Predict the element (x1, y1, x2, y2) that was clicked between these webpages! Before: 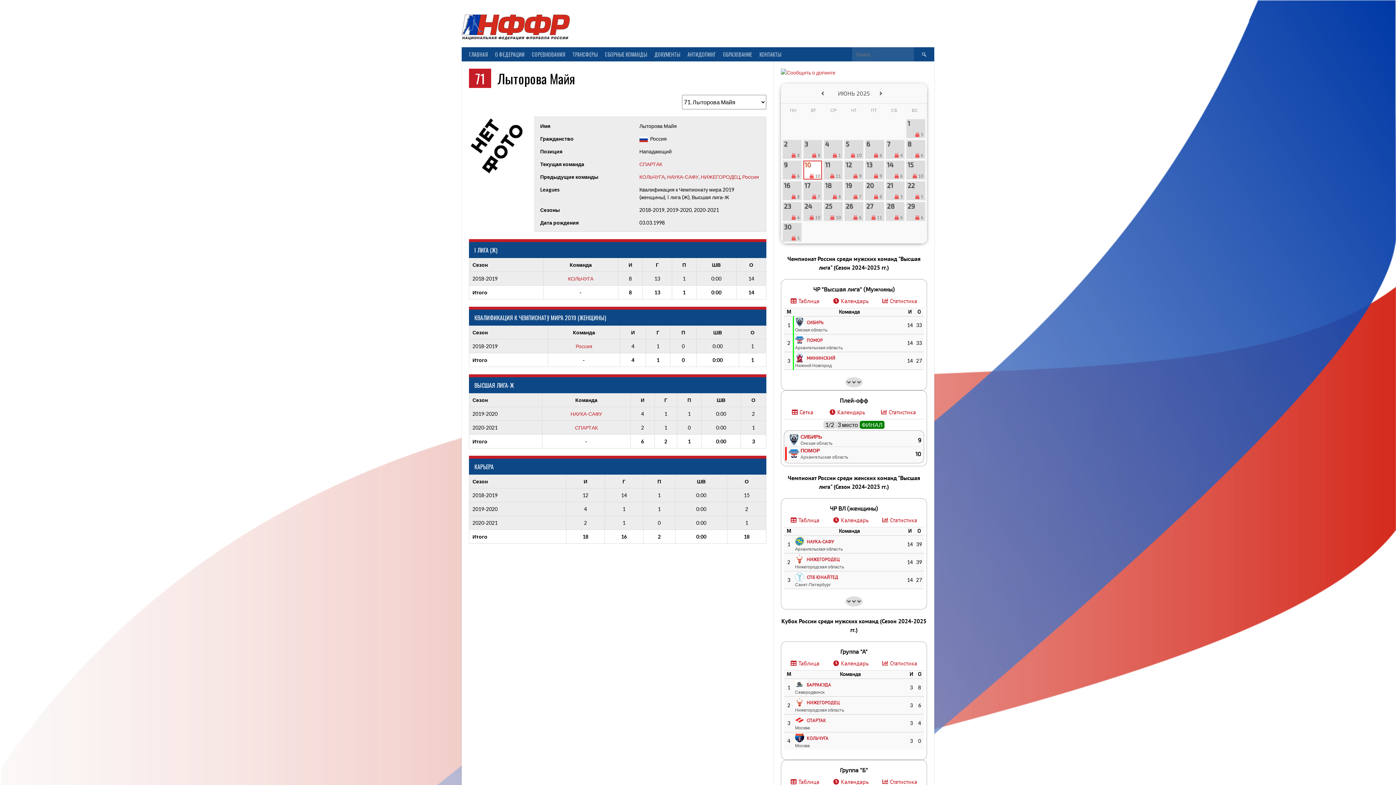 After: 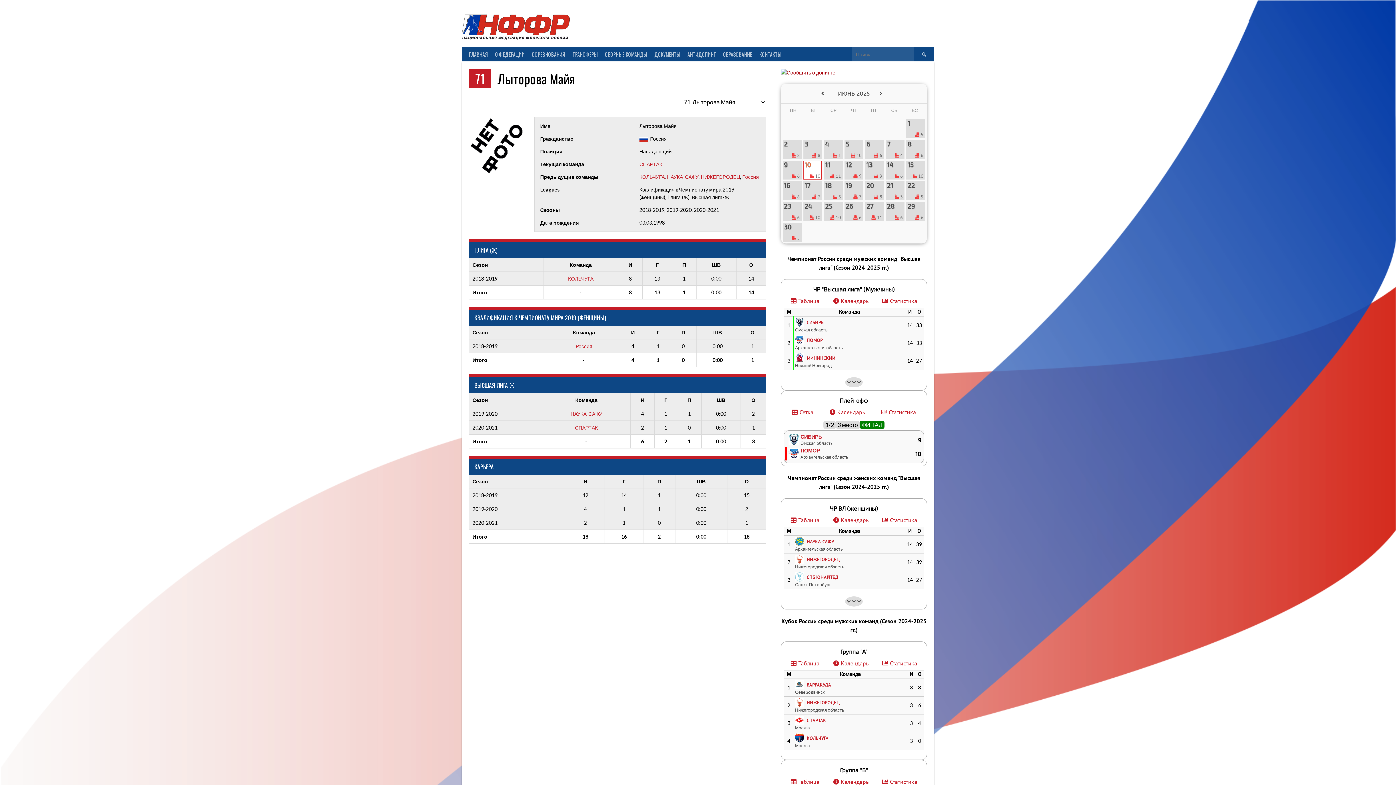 Action: bbox: (781, 69, 835, 75)